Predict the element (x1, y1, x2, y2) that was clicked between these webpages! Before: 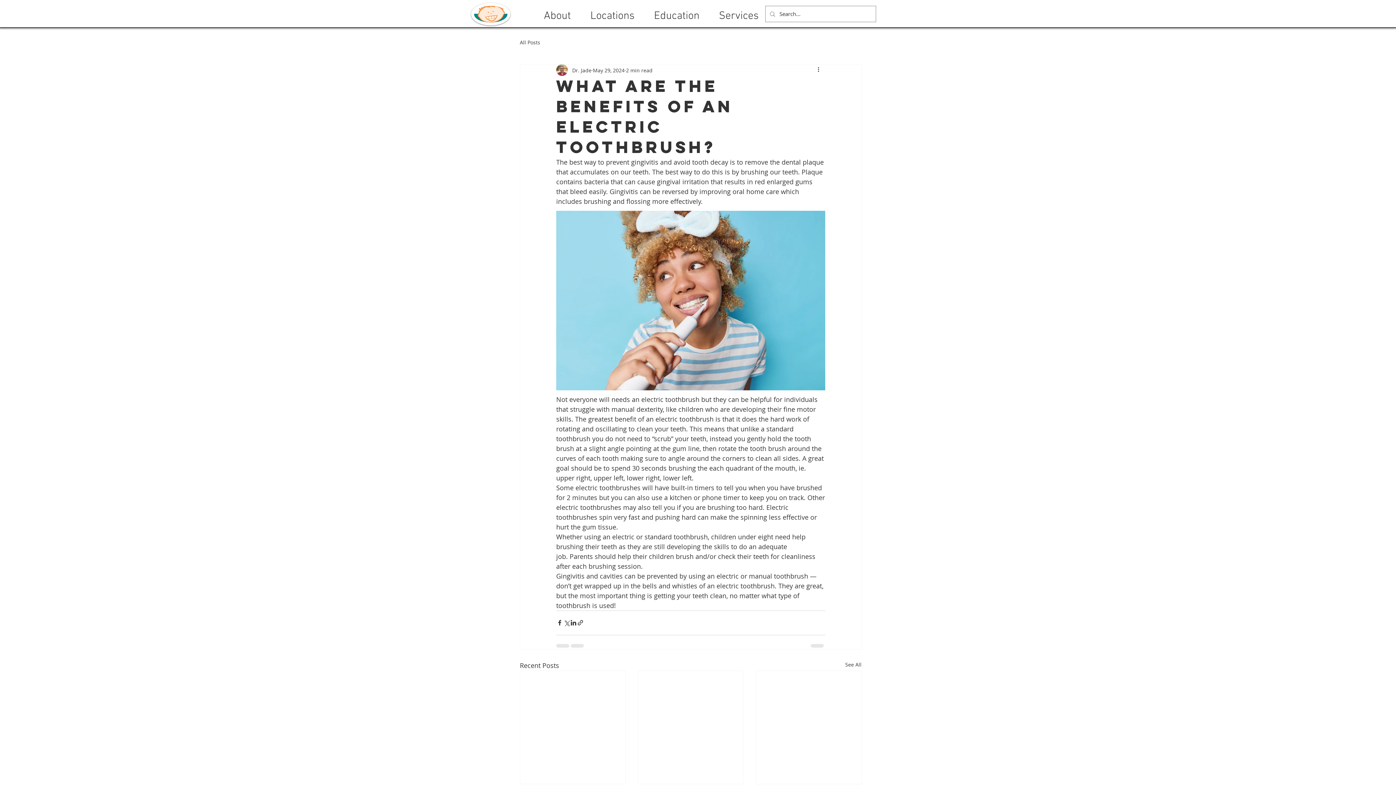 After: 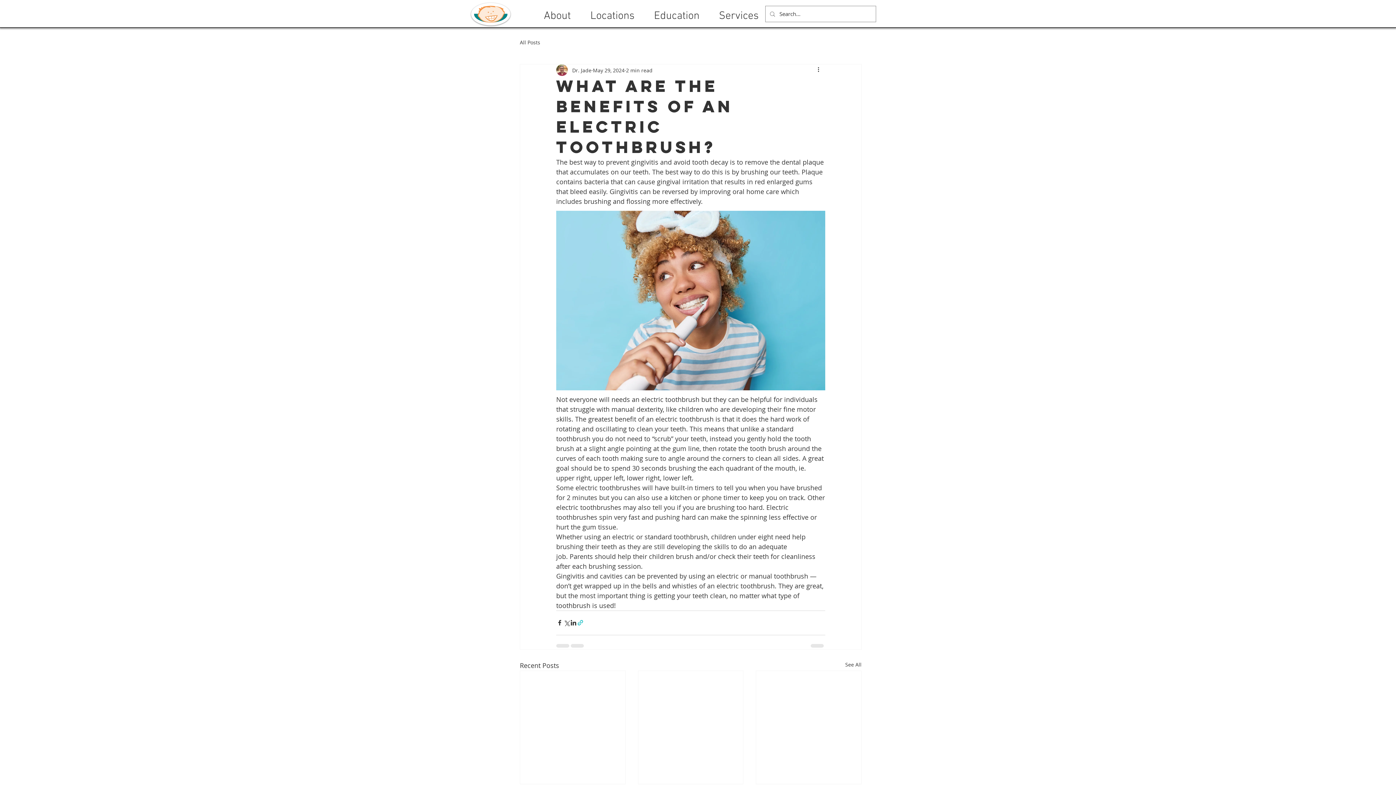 Action: bbox: (577, 619, 584, 626) label: Share via link